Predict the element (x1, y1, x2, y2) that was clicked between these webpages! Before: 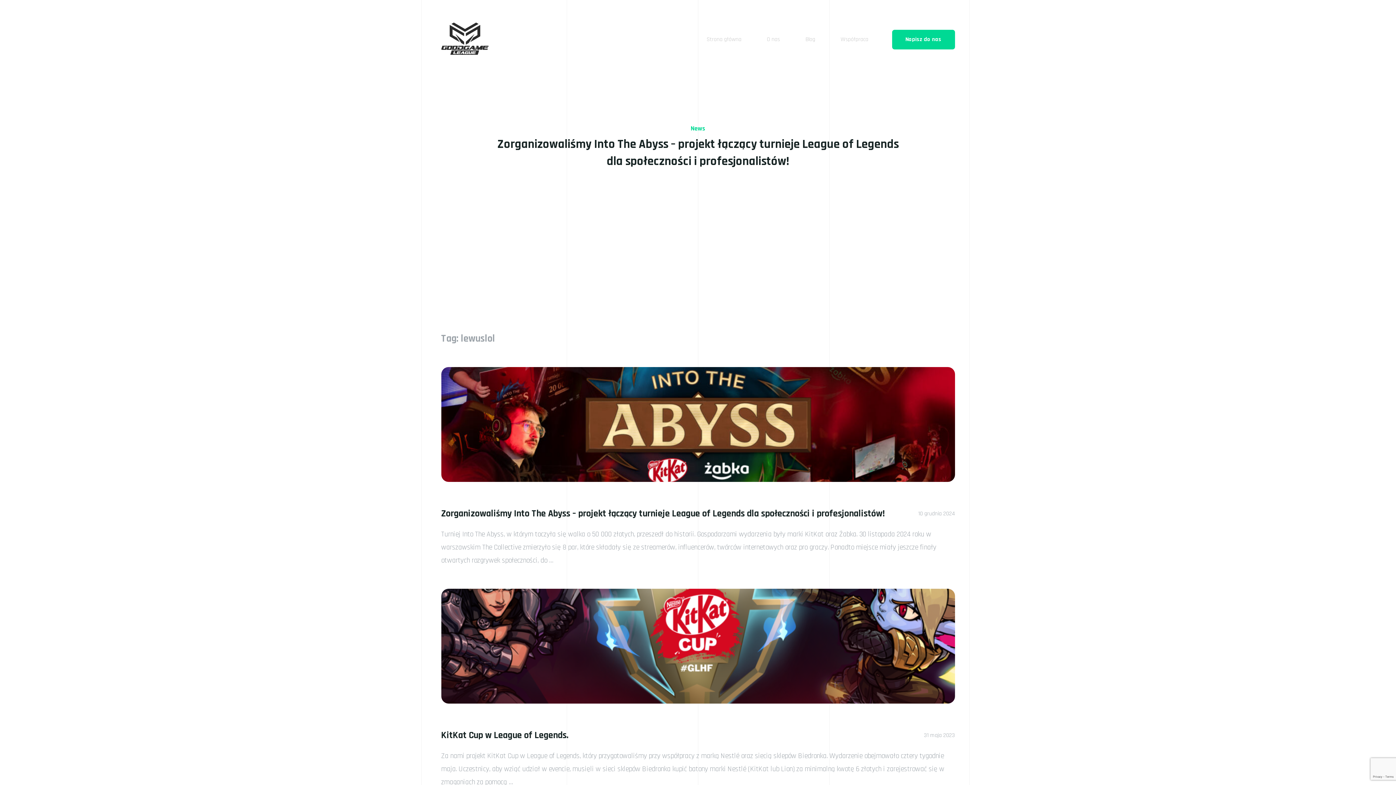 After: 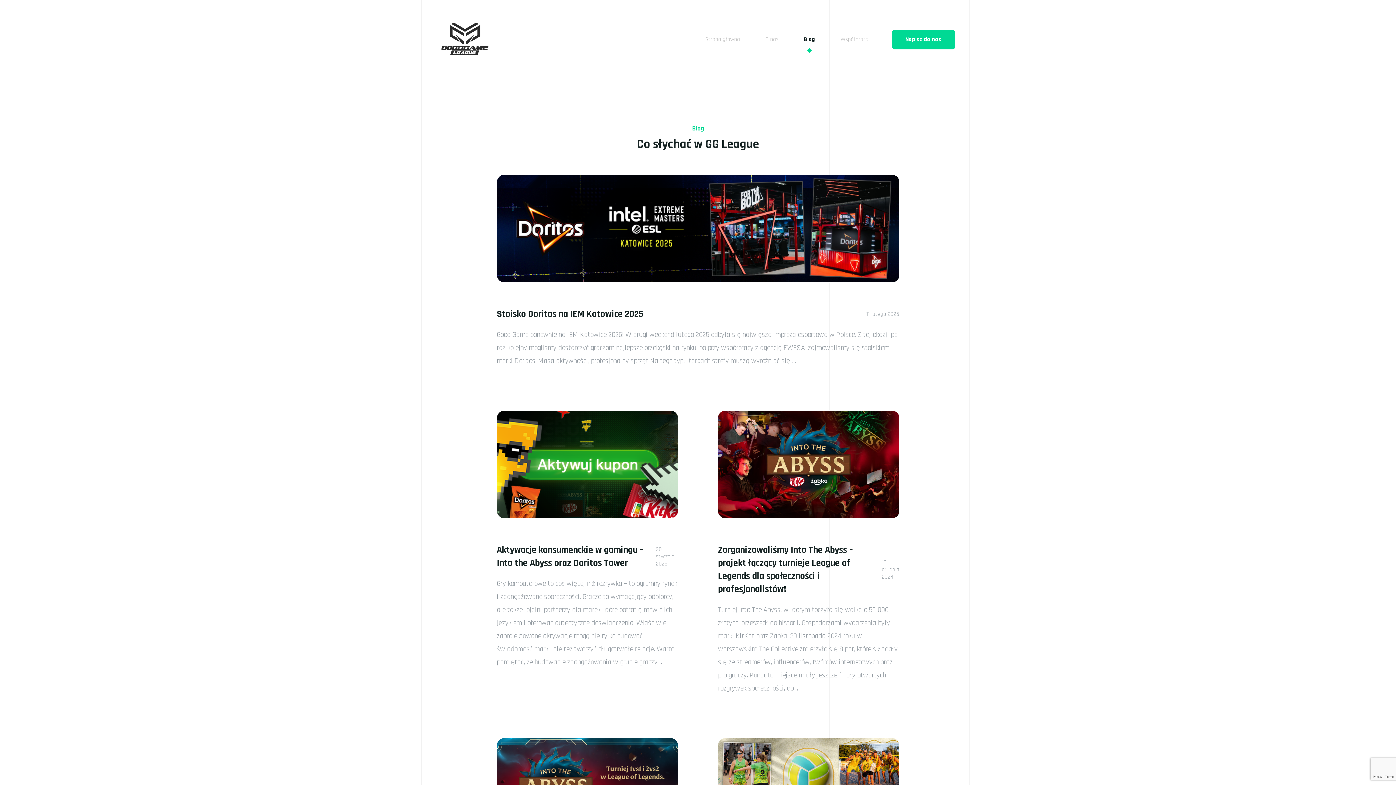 Action: label: Blog bbox: (792, 30, 828, 48)